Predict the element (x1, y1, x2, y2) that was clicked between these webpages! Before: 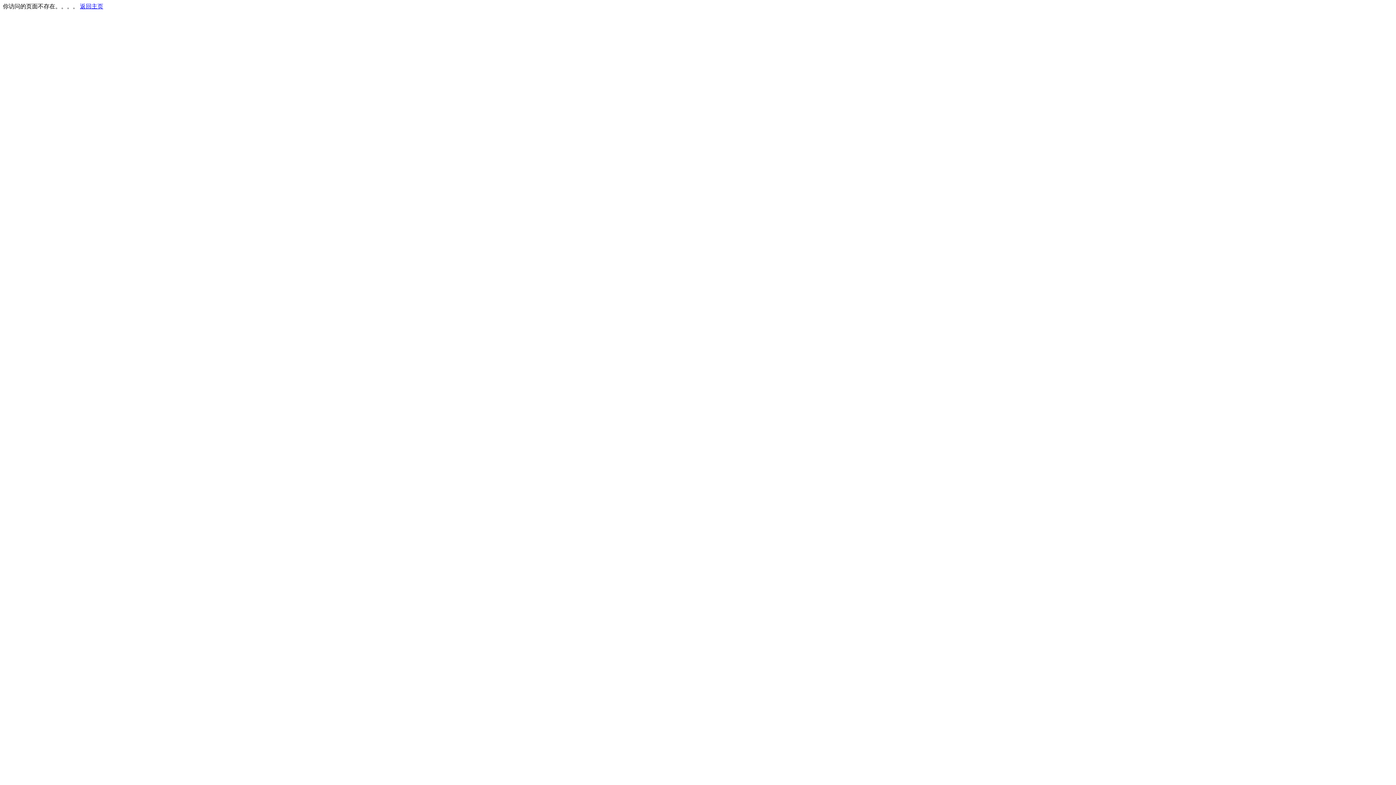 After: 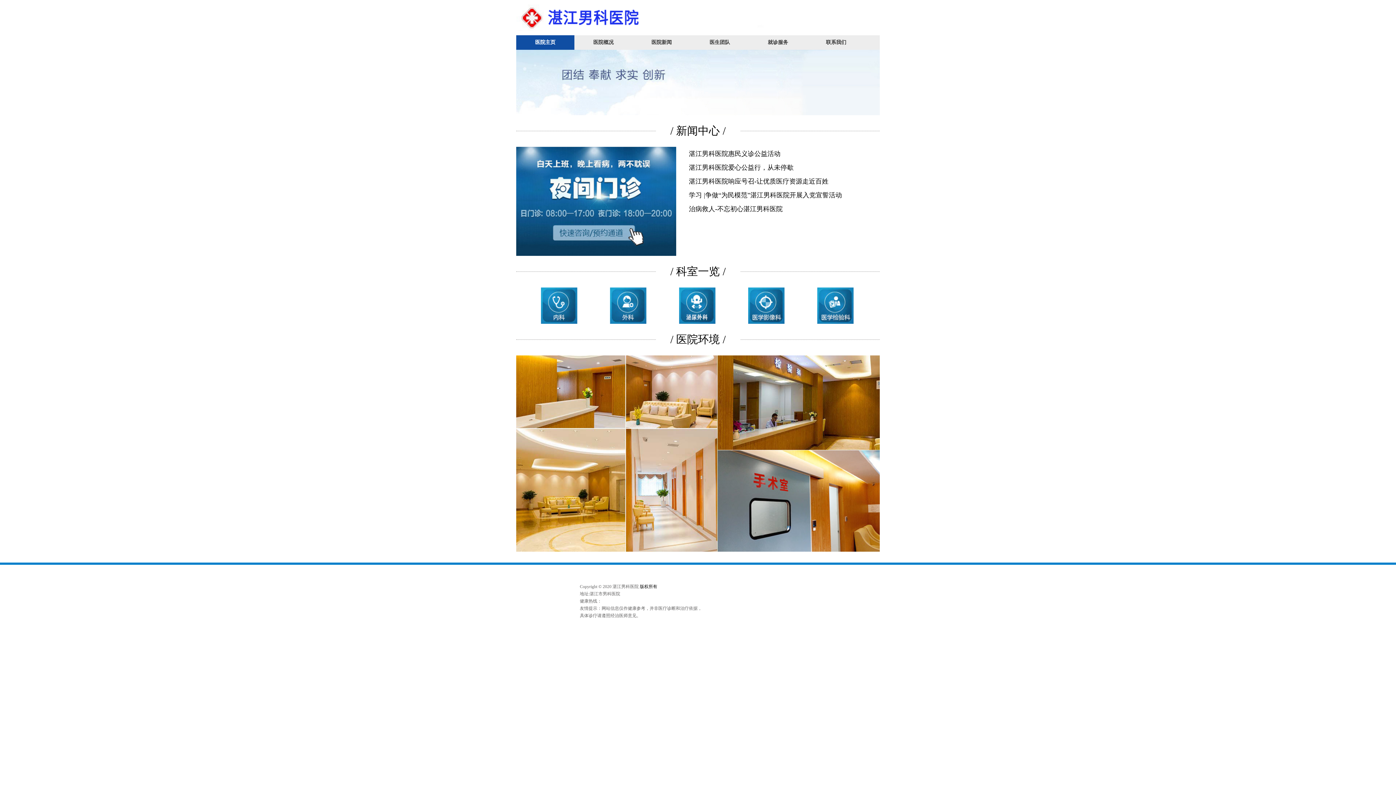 Action: bbox: (80, 3, 103, 9) label: 返回主页